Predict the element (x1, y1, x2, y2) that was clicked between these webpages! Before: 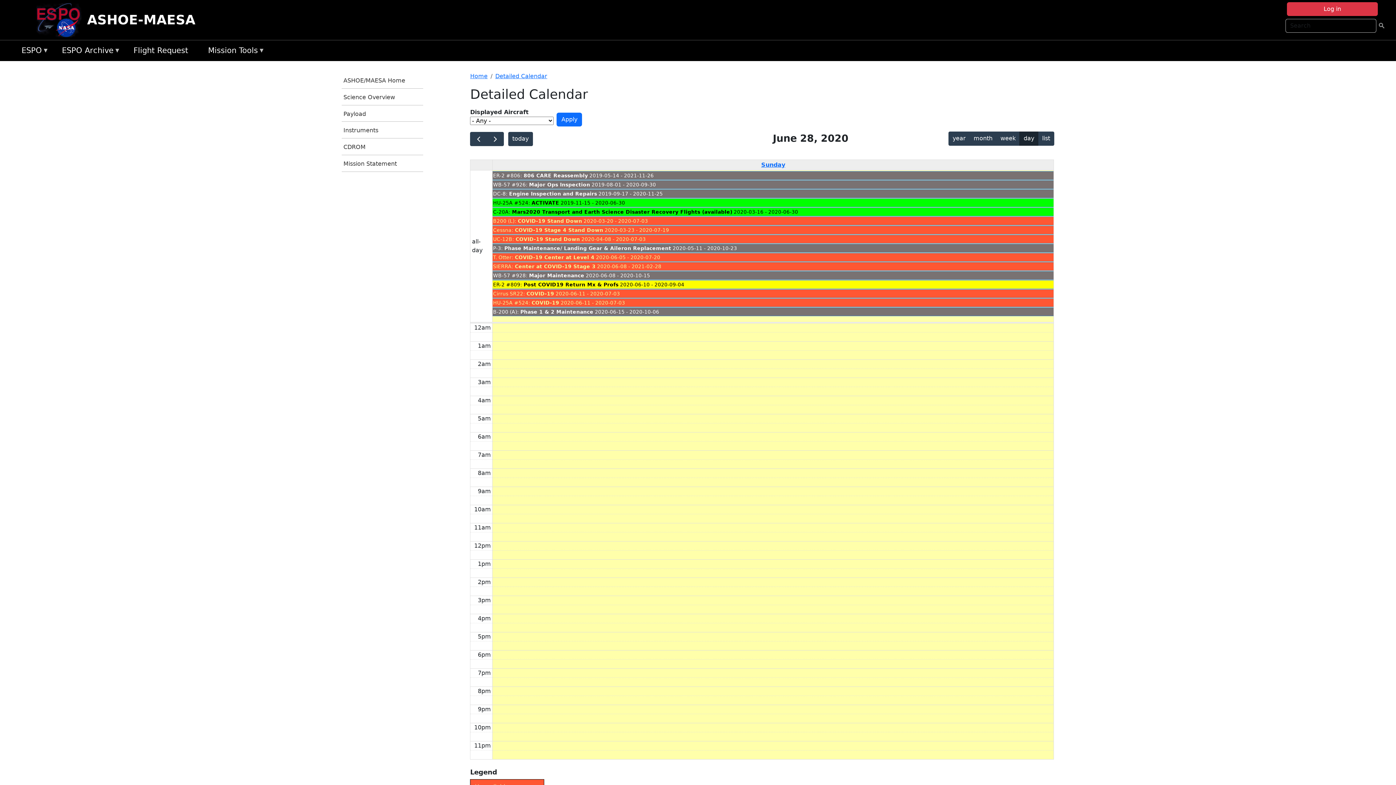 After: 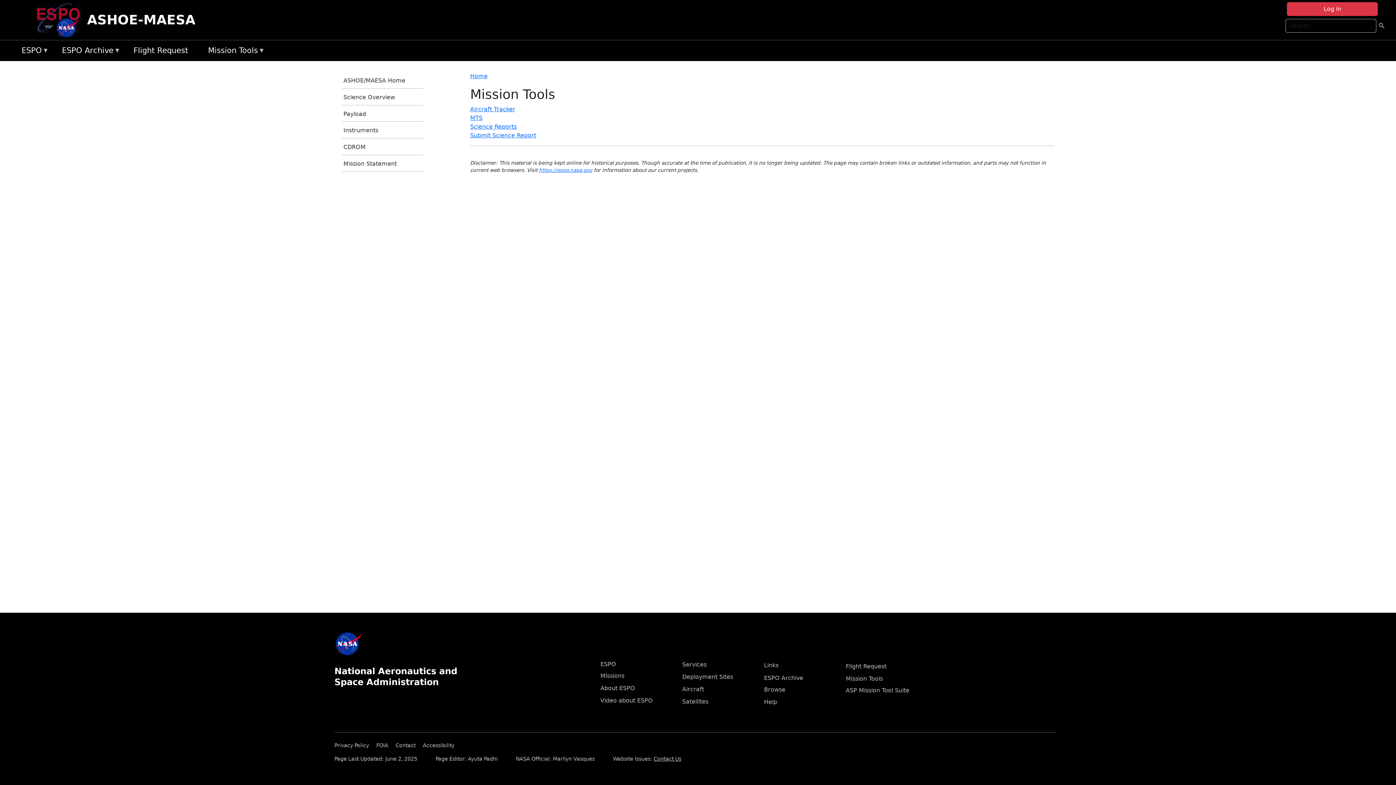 Action: label: Mission Tools
» bbox: (204, 43, 274, 58)